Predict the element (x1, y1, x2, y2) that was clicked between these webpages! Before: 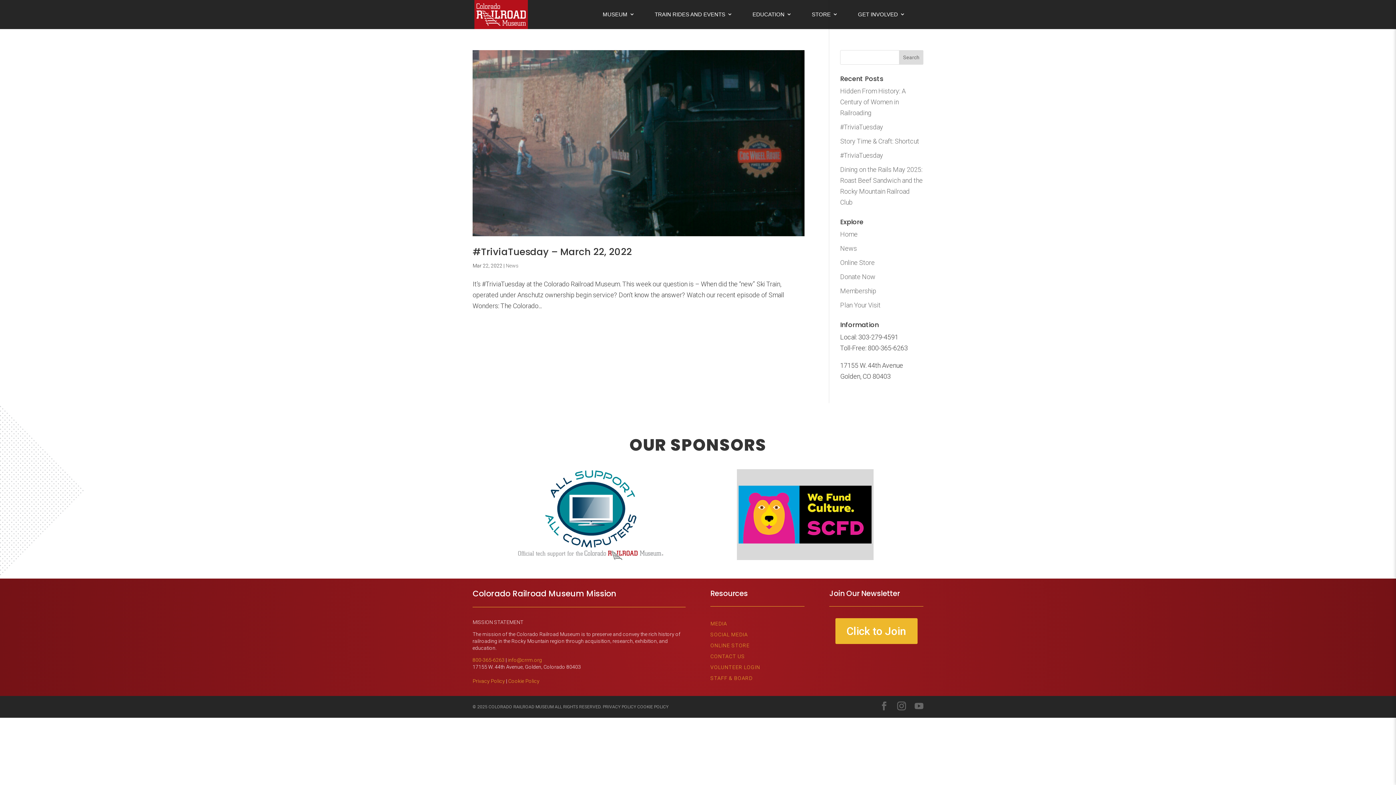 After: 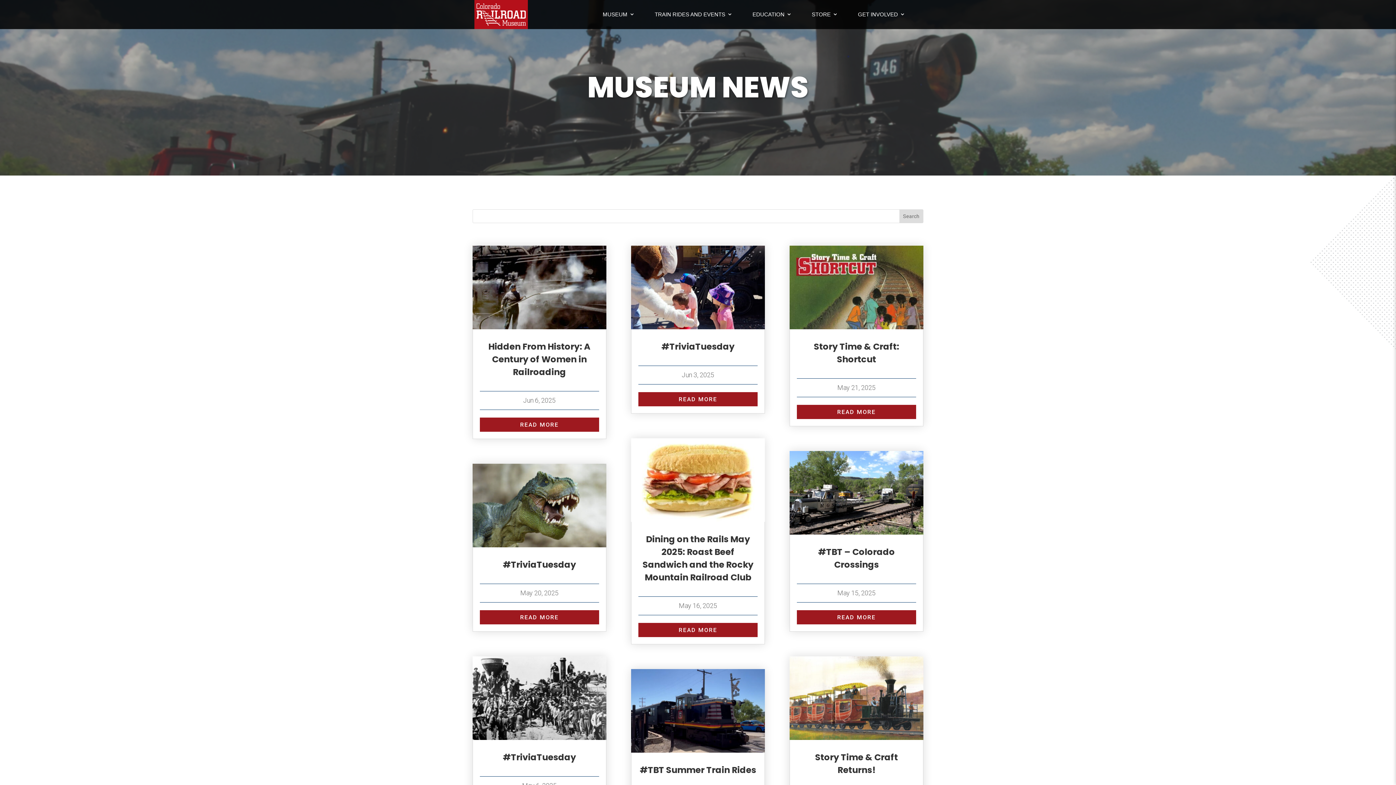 Action: bbox: (840, 244, 857, 252) label: News